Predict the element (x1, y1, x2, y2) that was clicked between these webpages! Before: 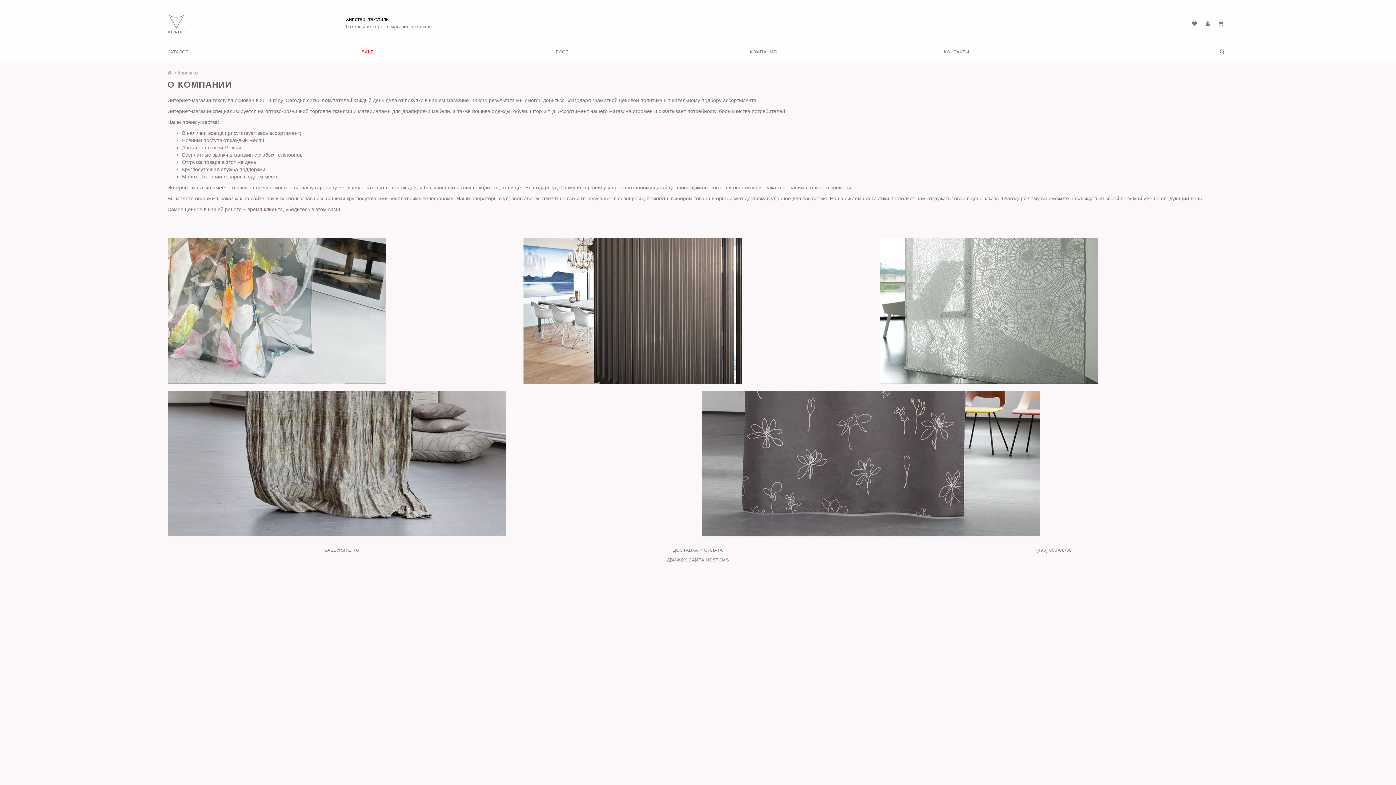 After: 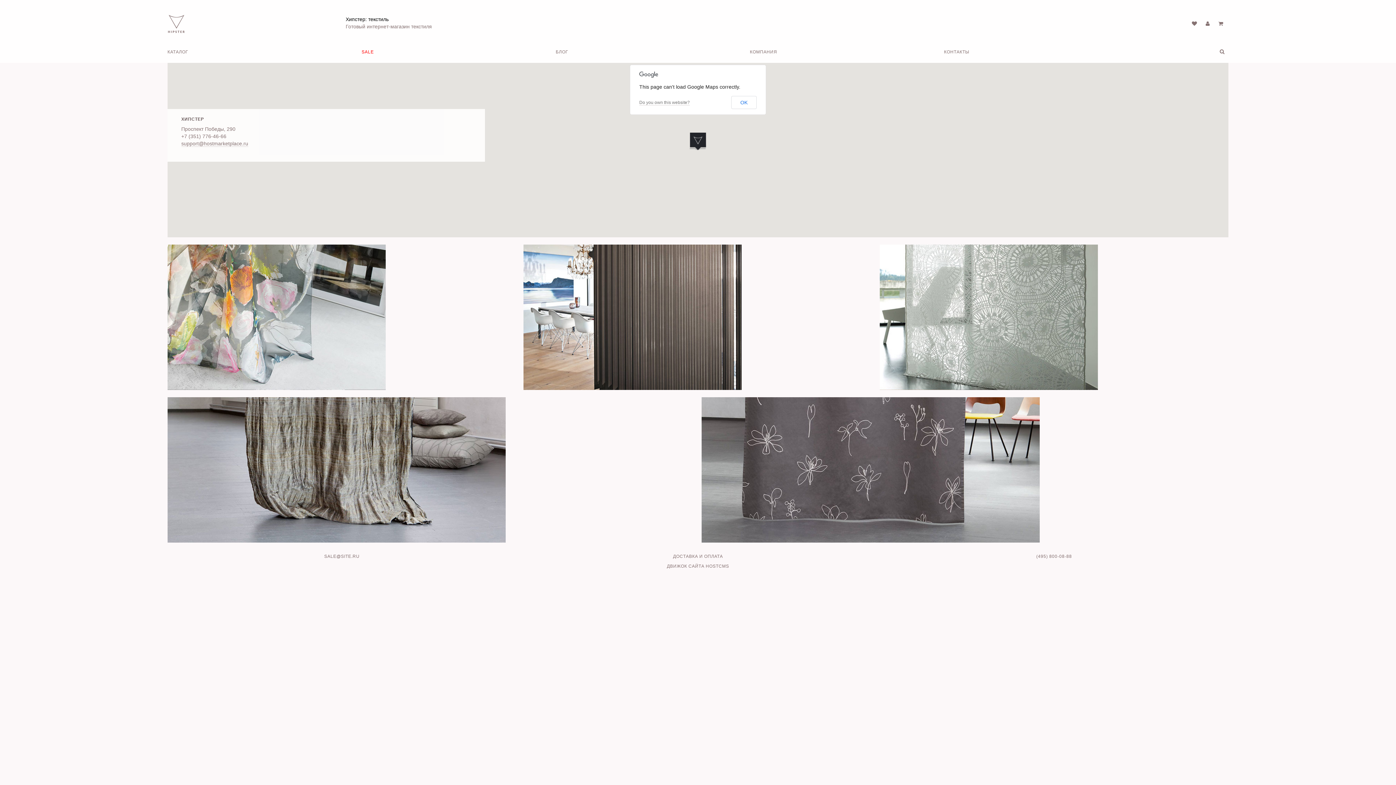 Action: bbox: (944, 41, 1138, 62) label: КОНТАКТЫ